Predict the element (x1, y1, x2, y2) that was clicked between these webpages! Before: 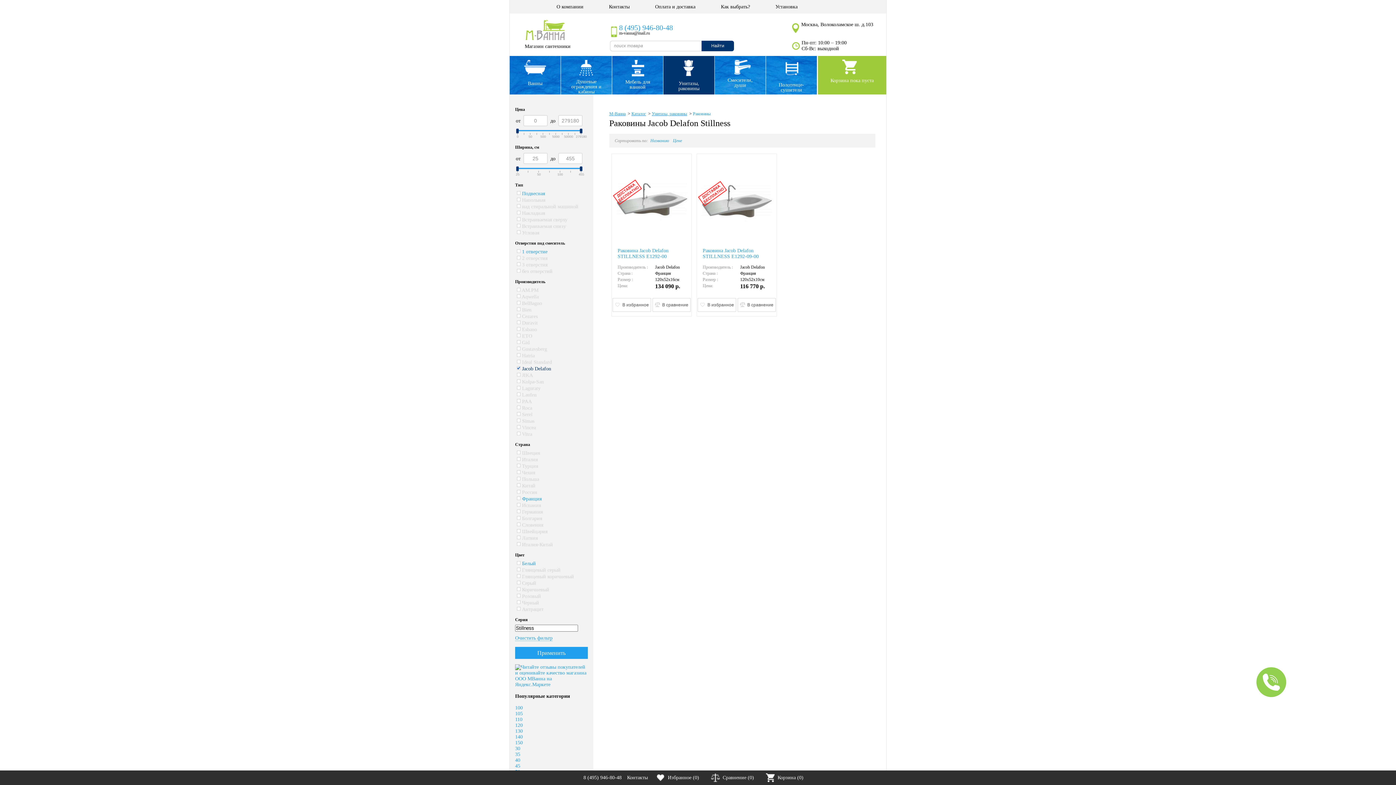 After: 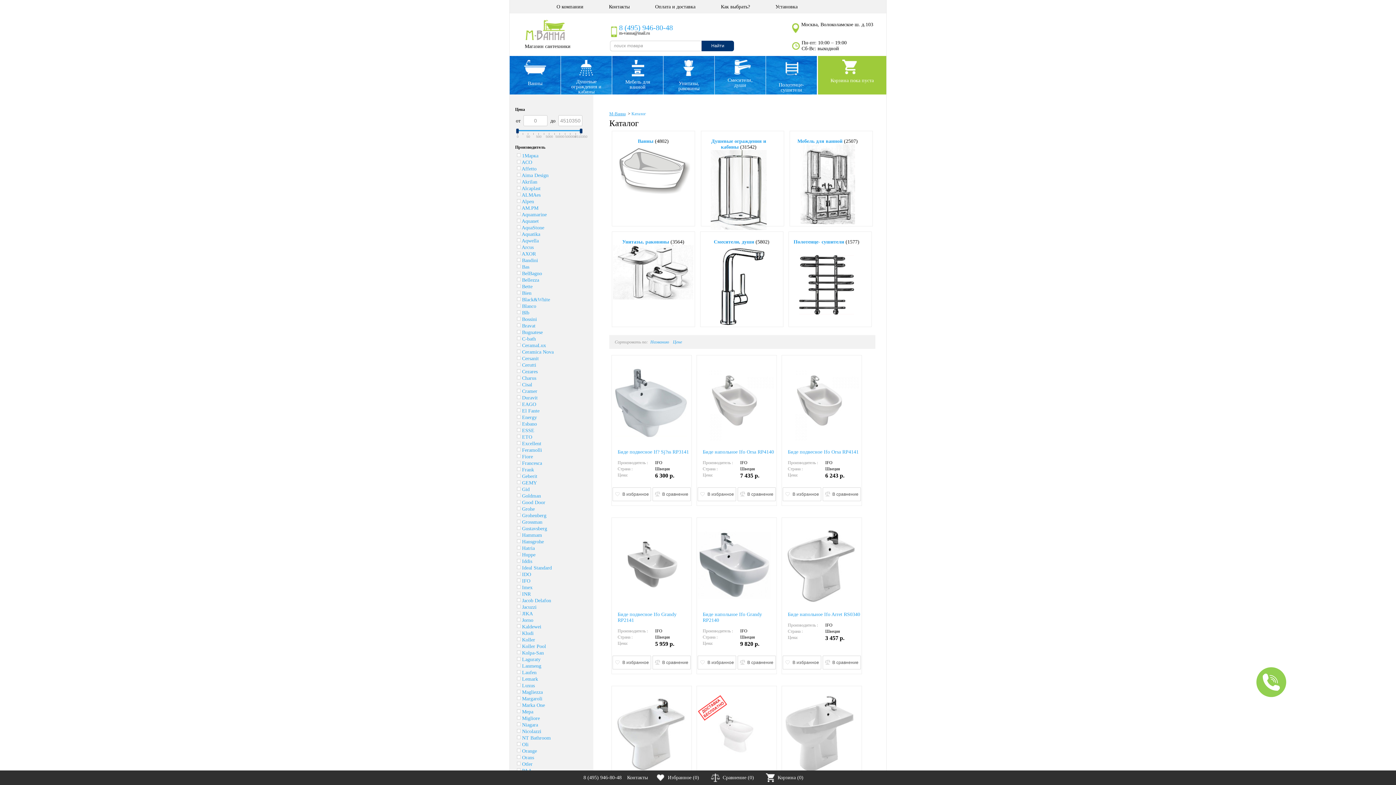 Action: label: Каталог bbox: (631, 111, 646, 116)